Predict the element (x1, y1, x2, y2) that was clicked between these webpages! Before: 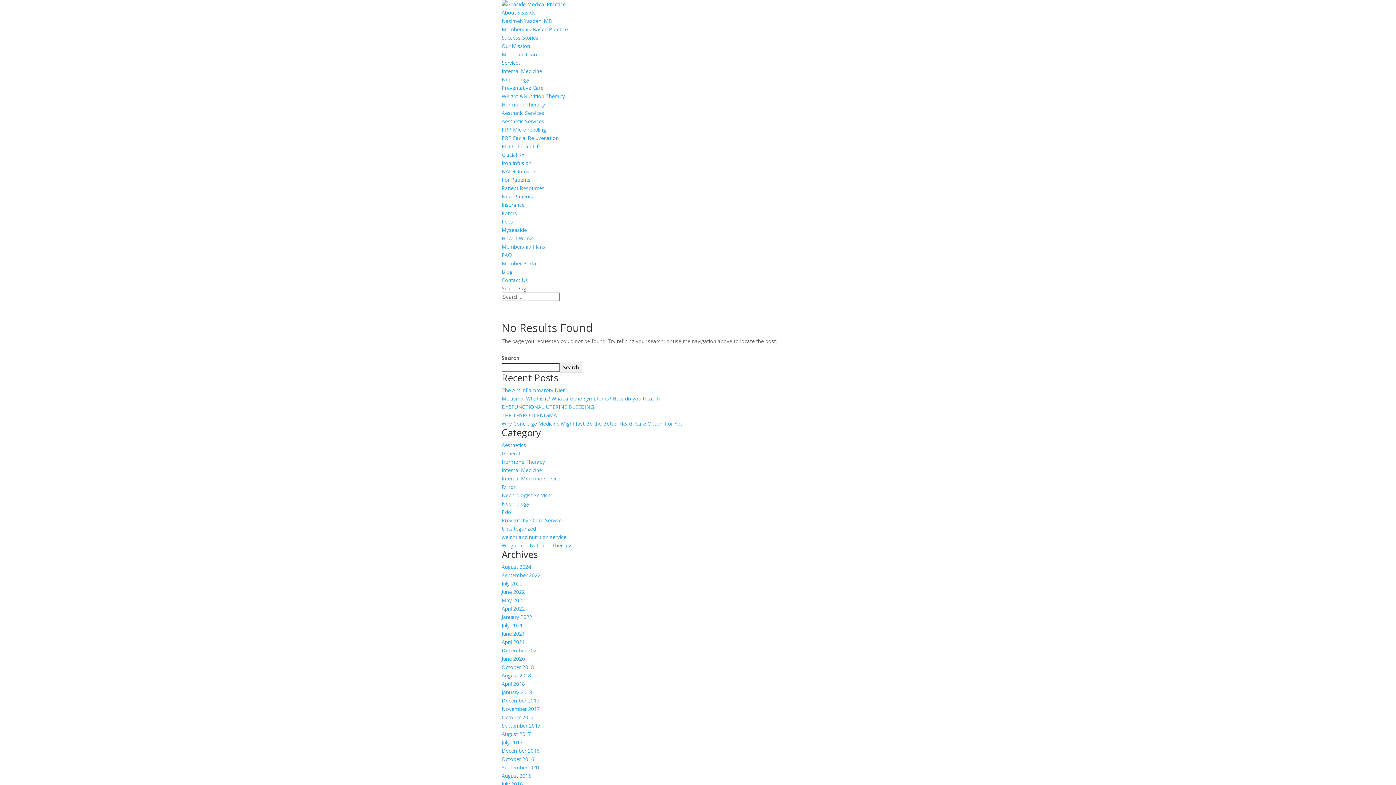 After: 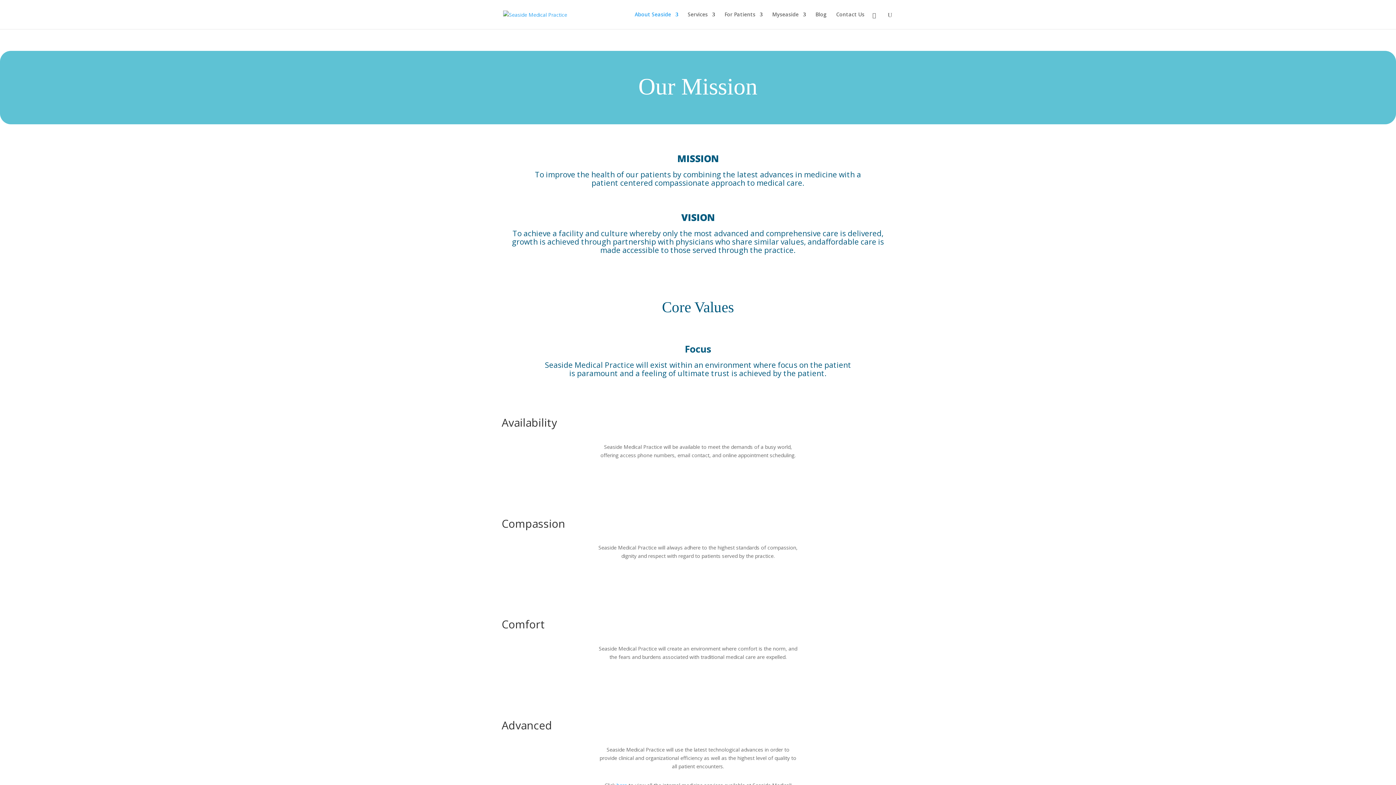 Action: bbox: (501, 42, 530, 49) label: Our Mission